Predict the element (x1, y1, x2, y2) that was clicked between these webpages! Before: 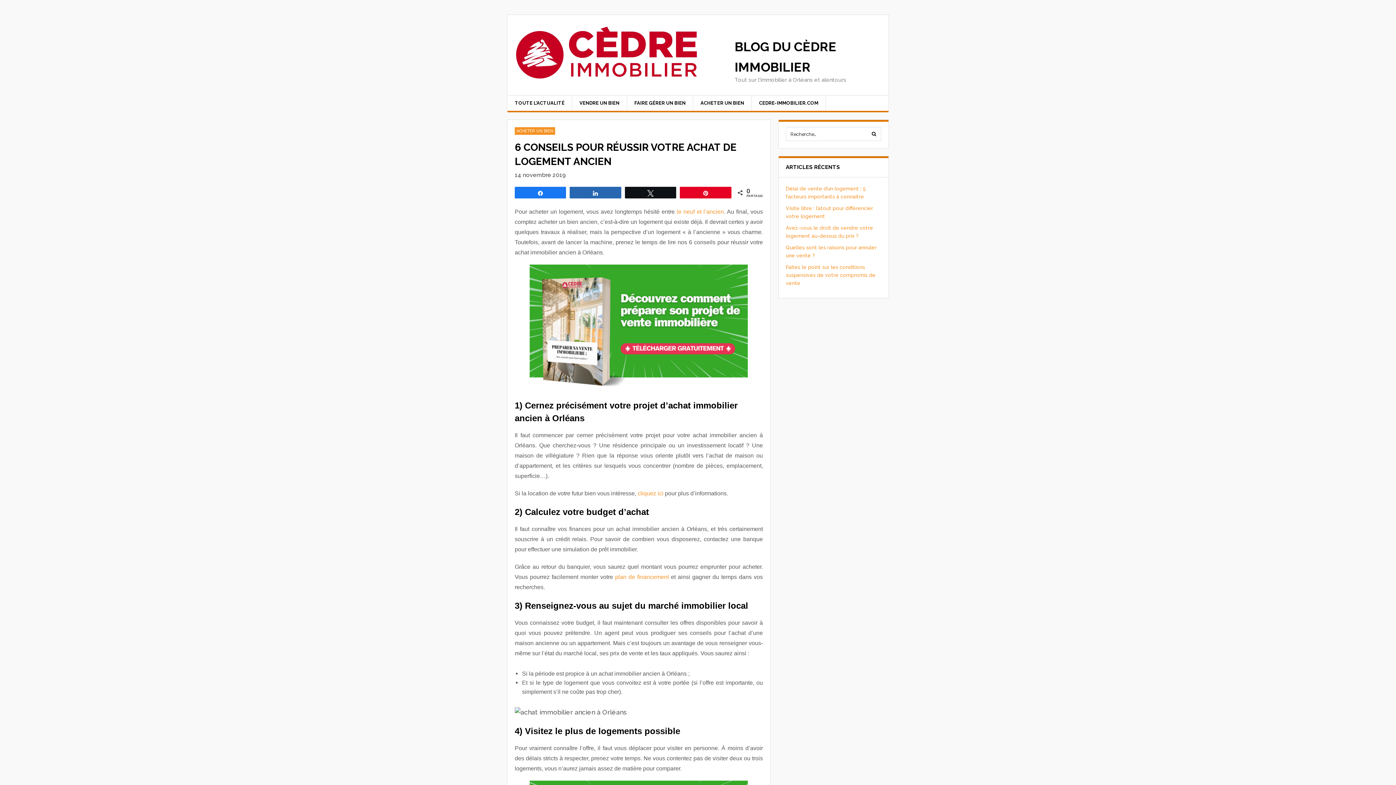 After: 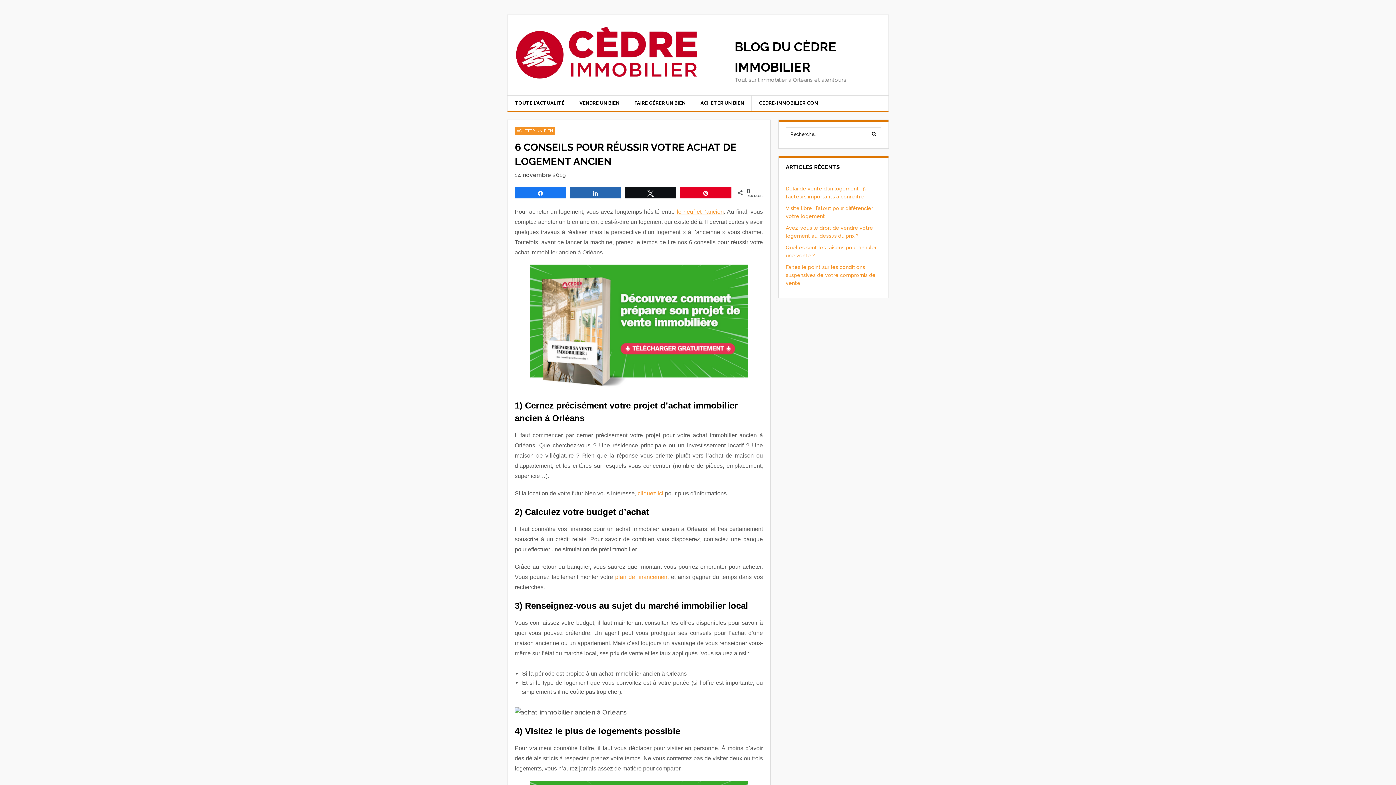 Action: label: le neuf et l’ancien bbox: (676, 208, 724, 214)